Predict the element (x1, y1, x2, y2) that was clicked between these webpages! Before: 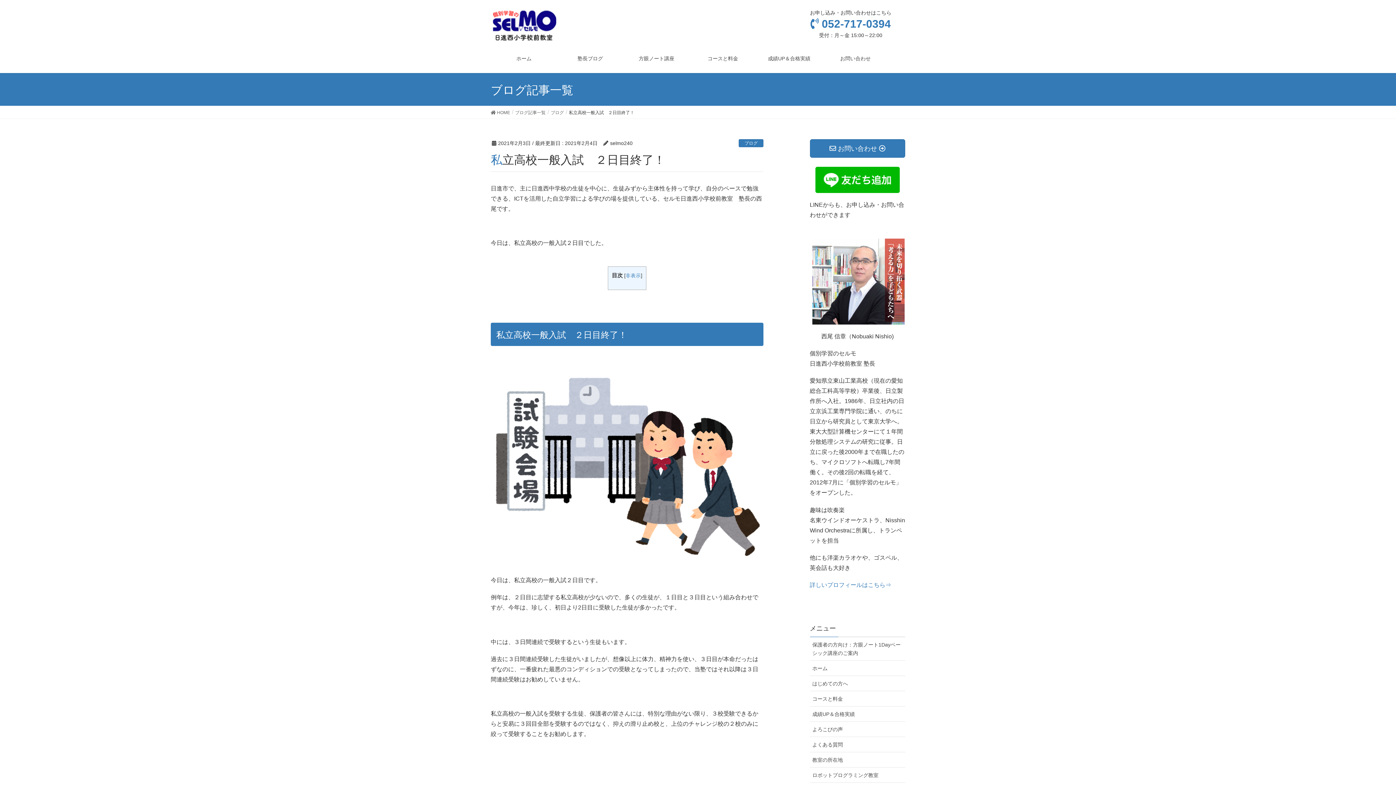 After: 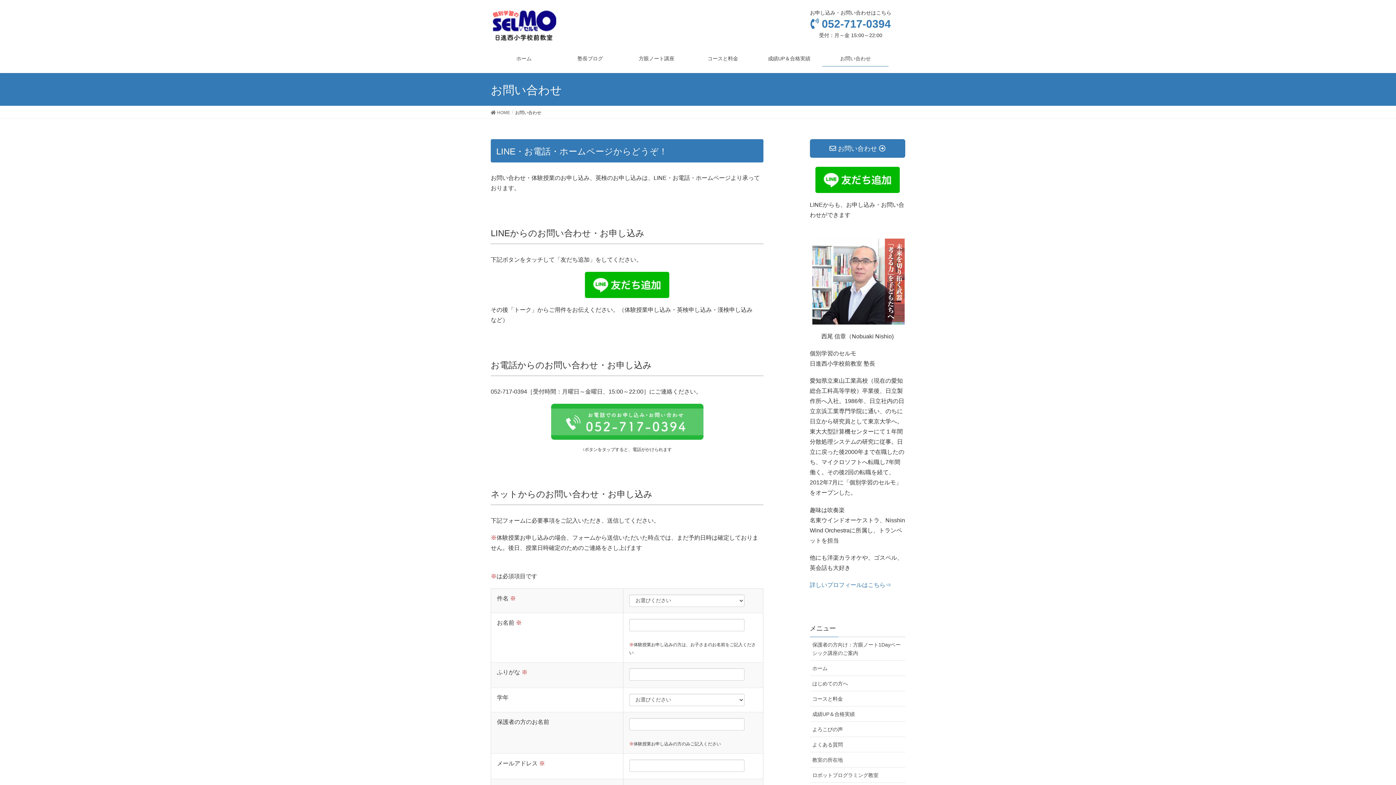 Action: bbox: (822, 50, 888, 66) label: お問い合わせ